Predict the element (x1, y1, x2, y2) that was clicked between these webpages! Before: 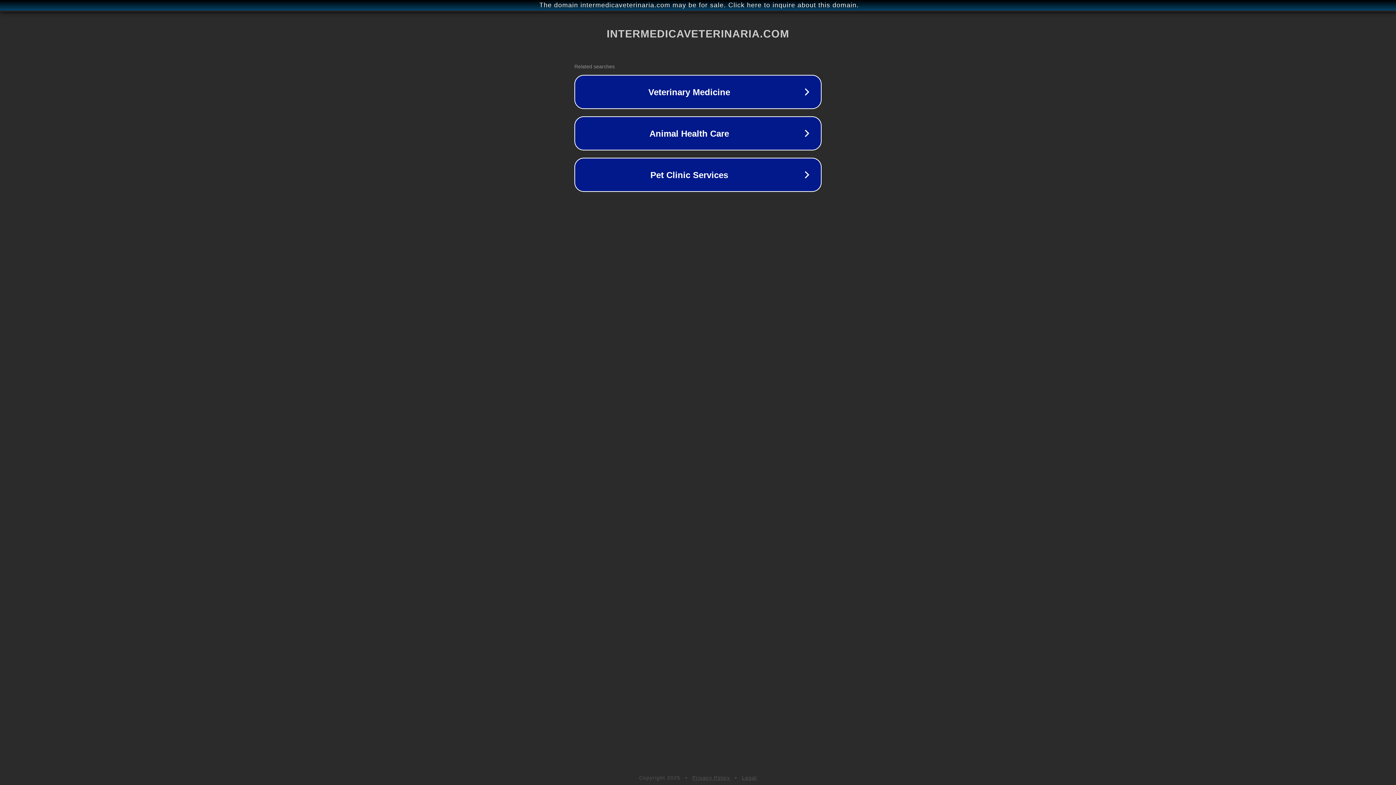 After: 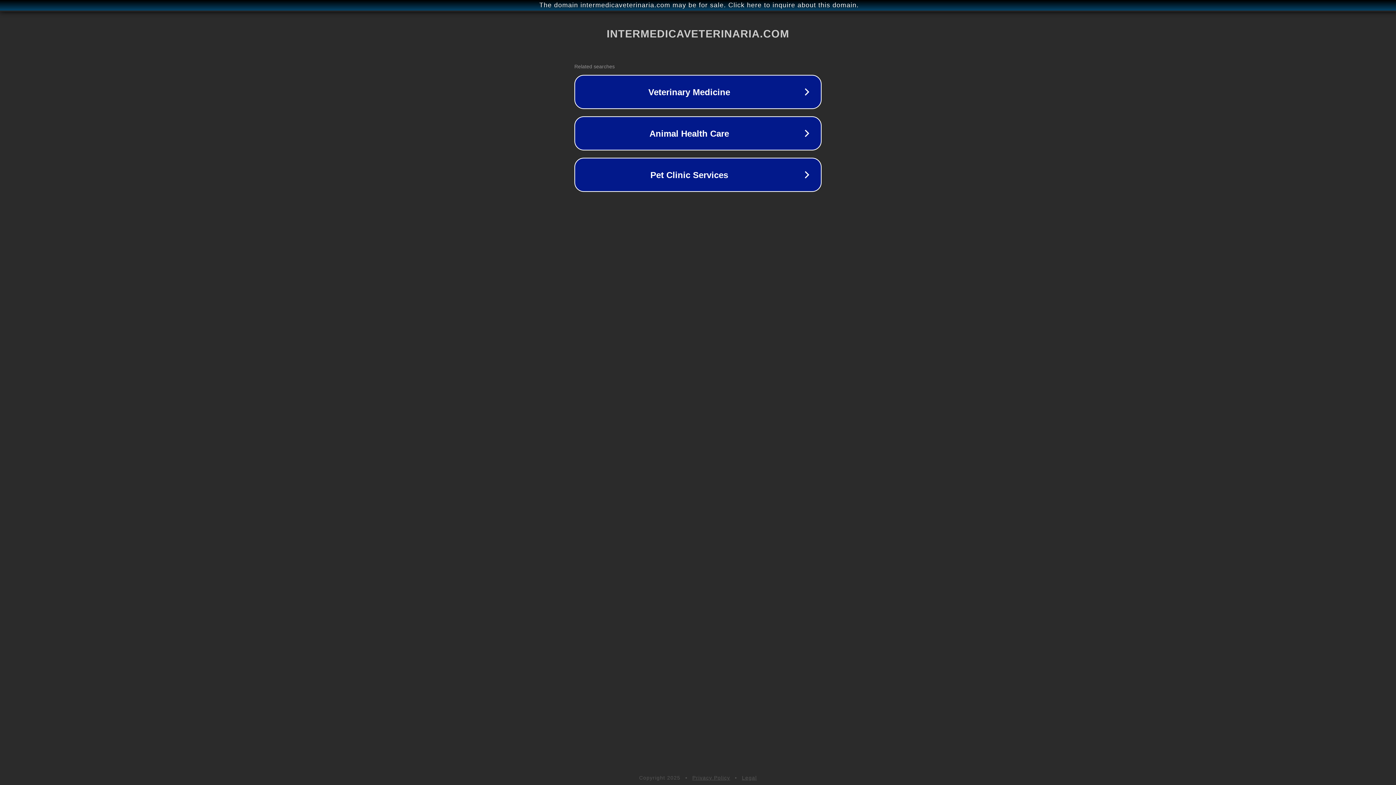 Action: bbox: (742, 775, 757, 781) label: Legal